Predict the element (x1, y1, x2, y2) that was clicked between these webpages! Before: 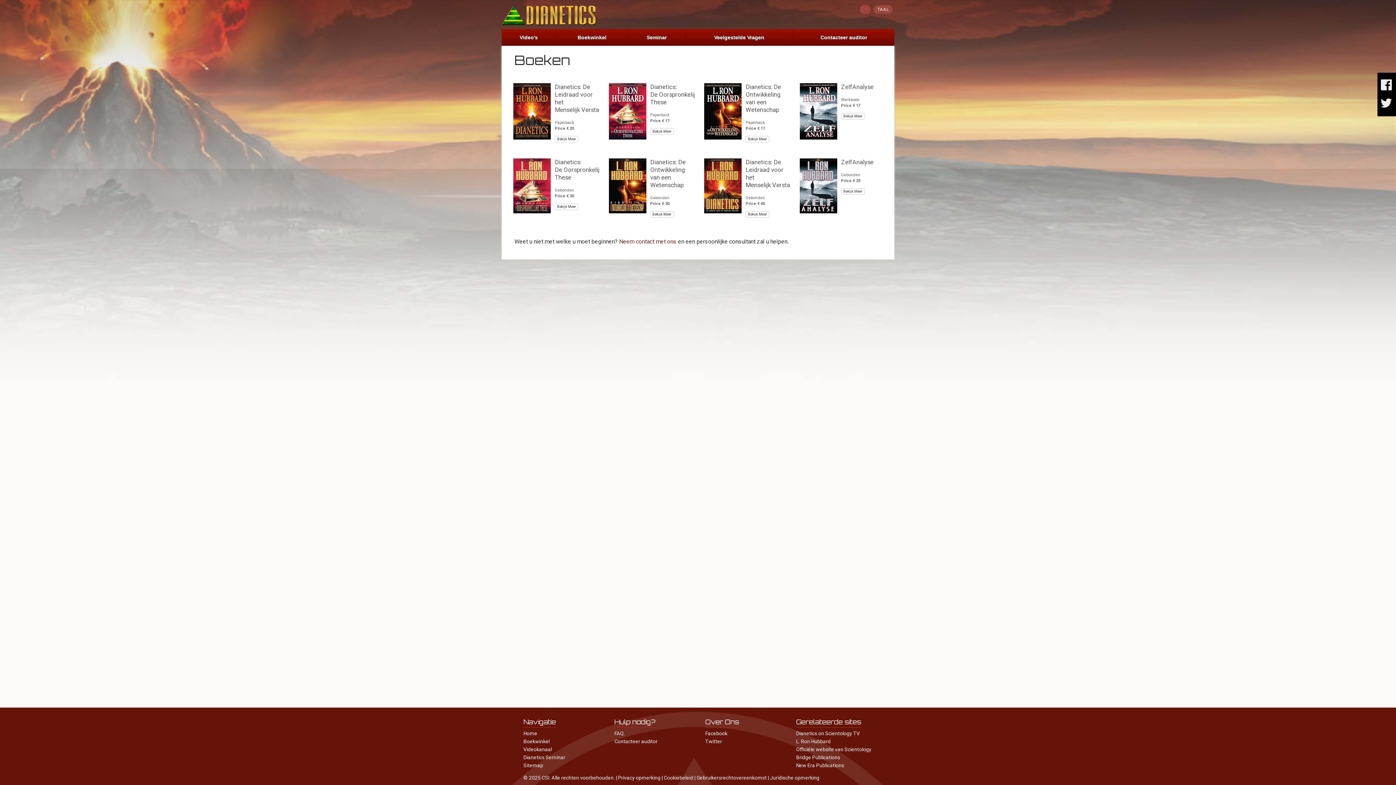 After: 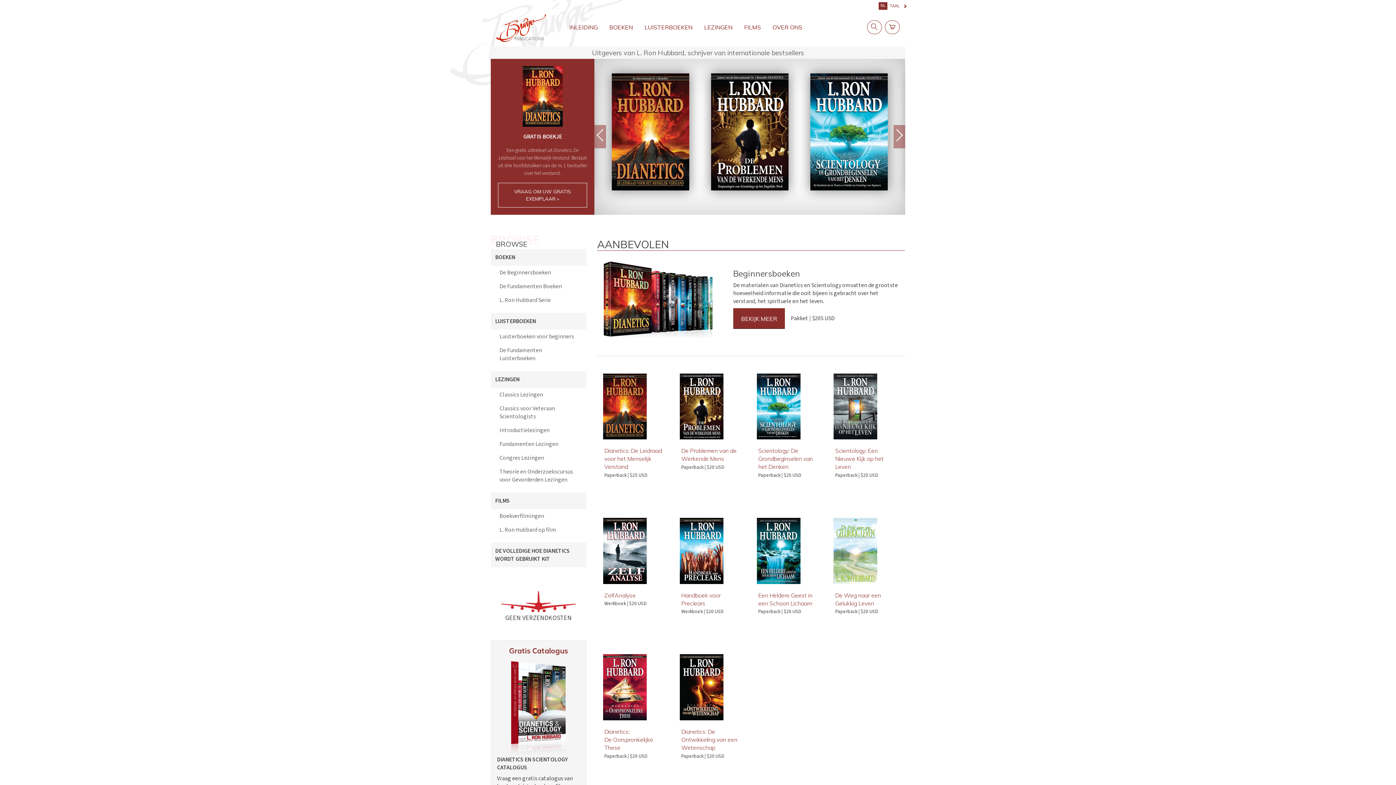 Action: label: Bridge Publications bbox: (796, 754, 840, 761)